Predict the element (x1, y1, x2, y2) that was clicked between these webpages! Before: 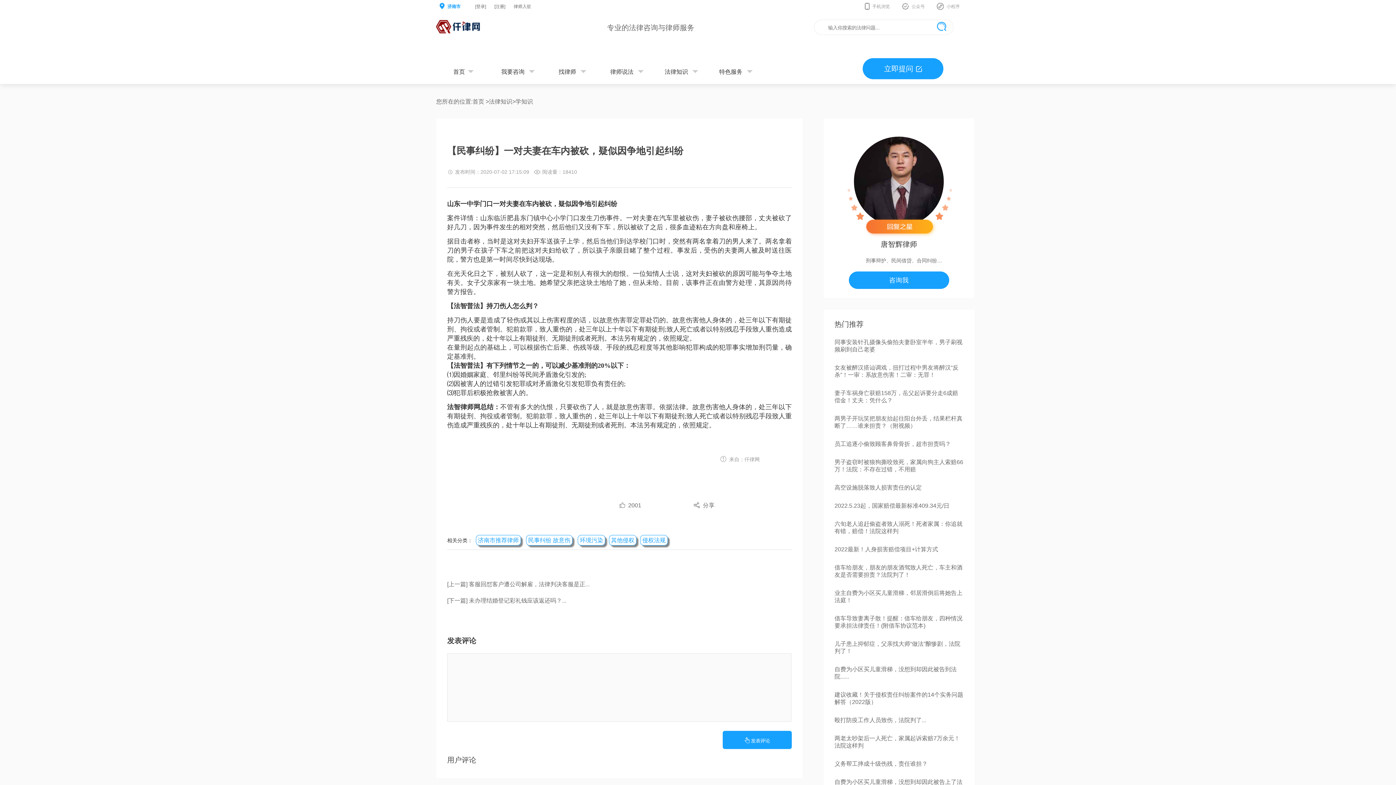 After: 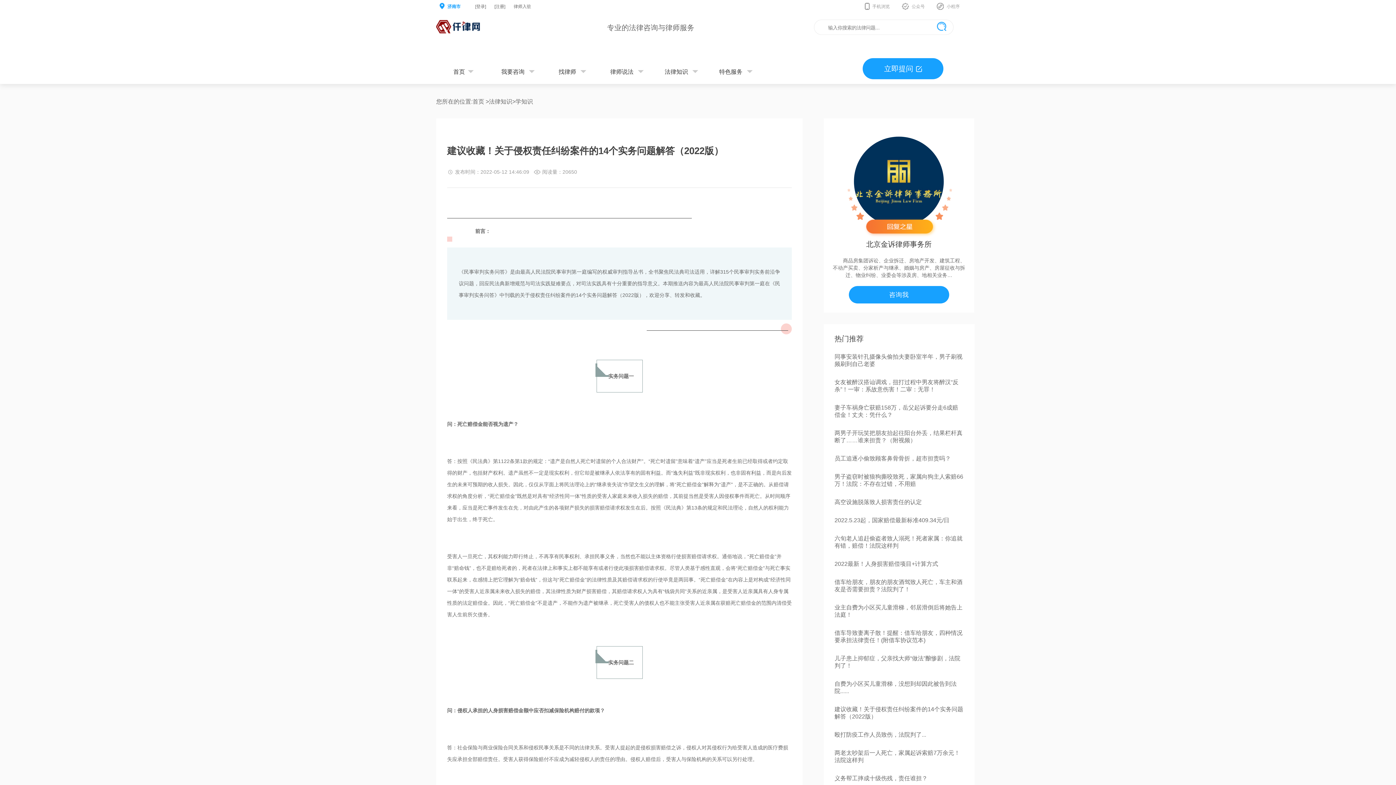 Action: label: 建议收藏！关于侵权责任纠纷案件的14个实务问题解答（2022版） bbox: (834, 691, 964, 706)